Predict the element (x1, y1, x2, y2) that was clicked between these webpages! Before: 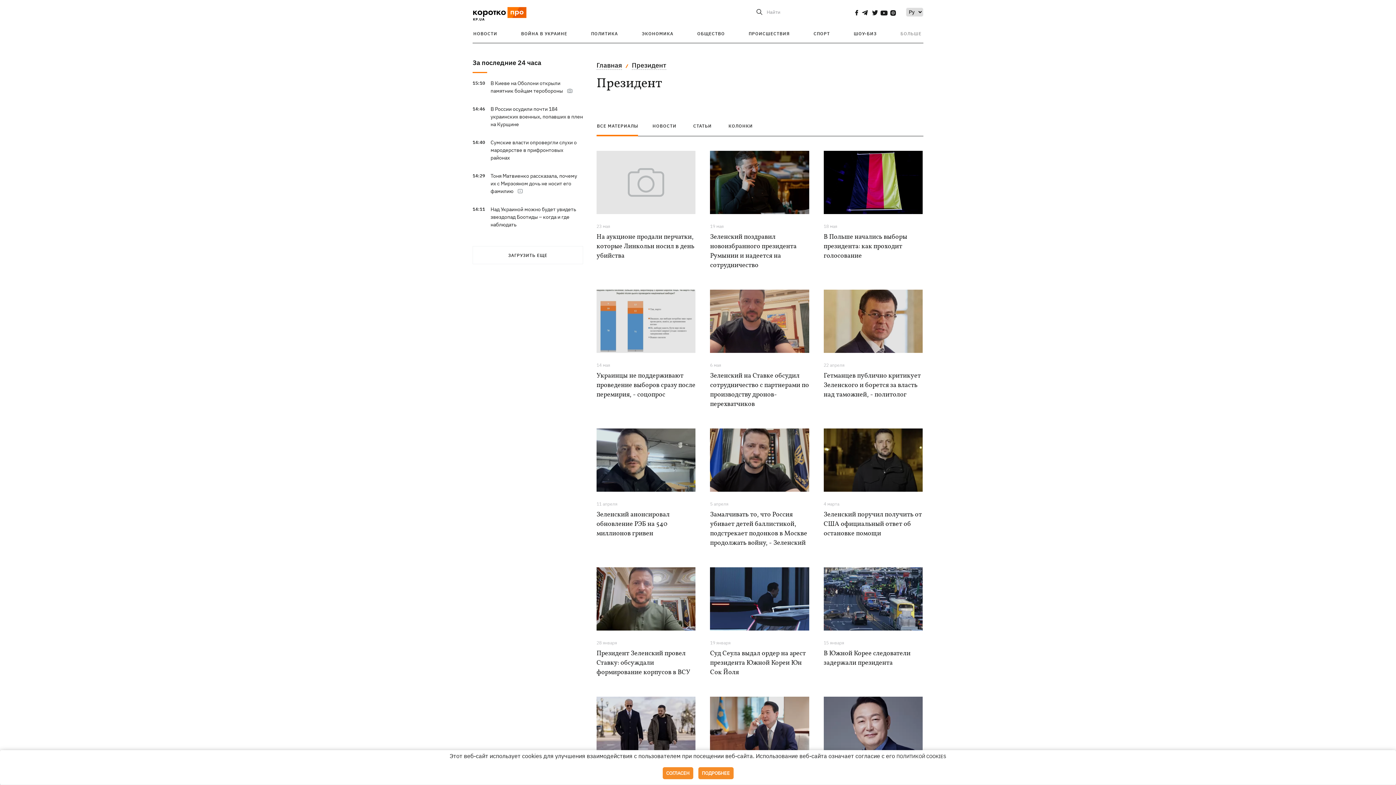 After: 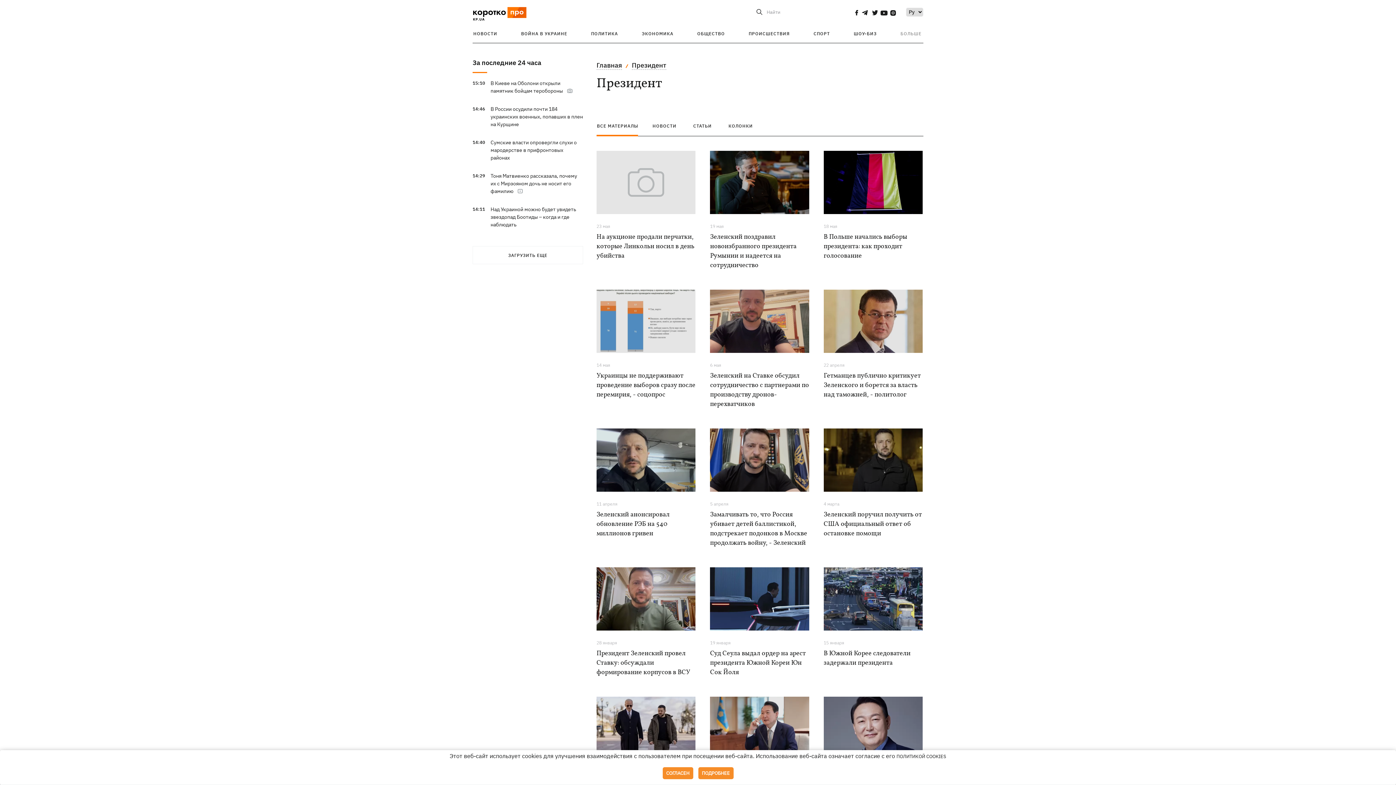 Action: label: ПОЛИТИКОЙ COOKIES bbox: (896, 754, 946, 759)